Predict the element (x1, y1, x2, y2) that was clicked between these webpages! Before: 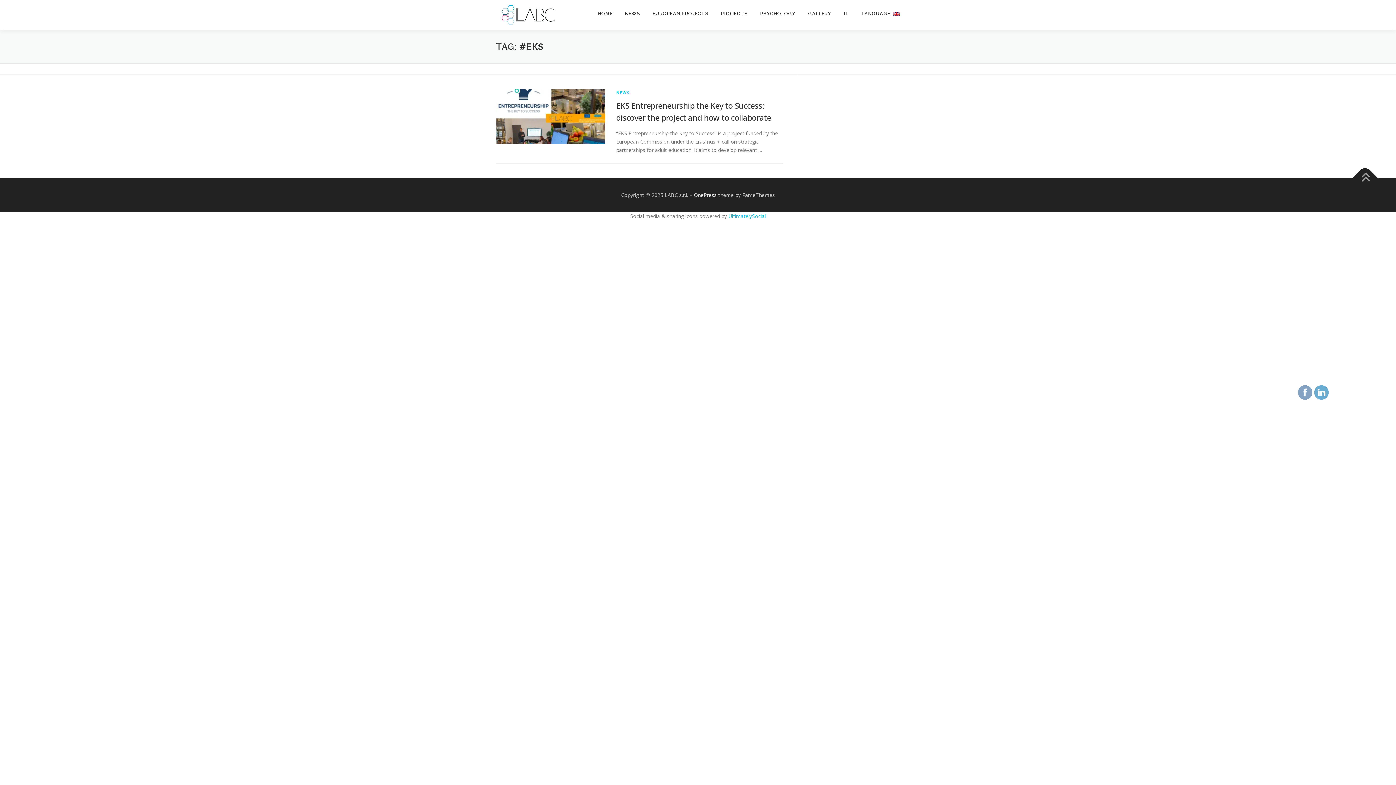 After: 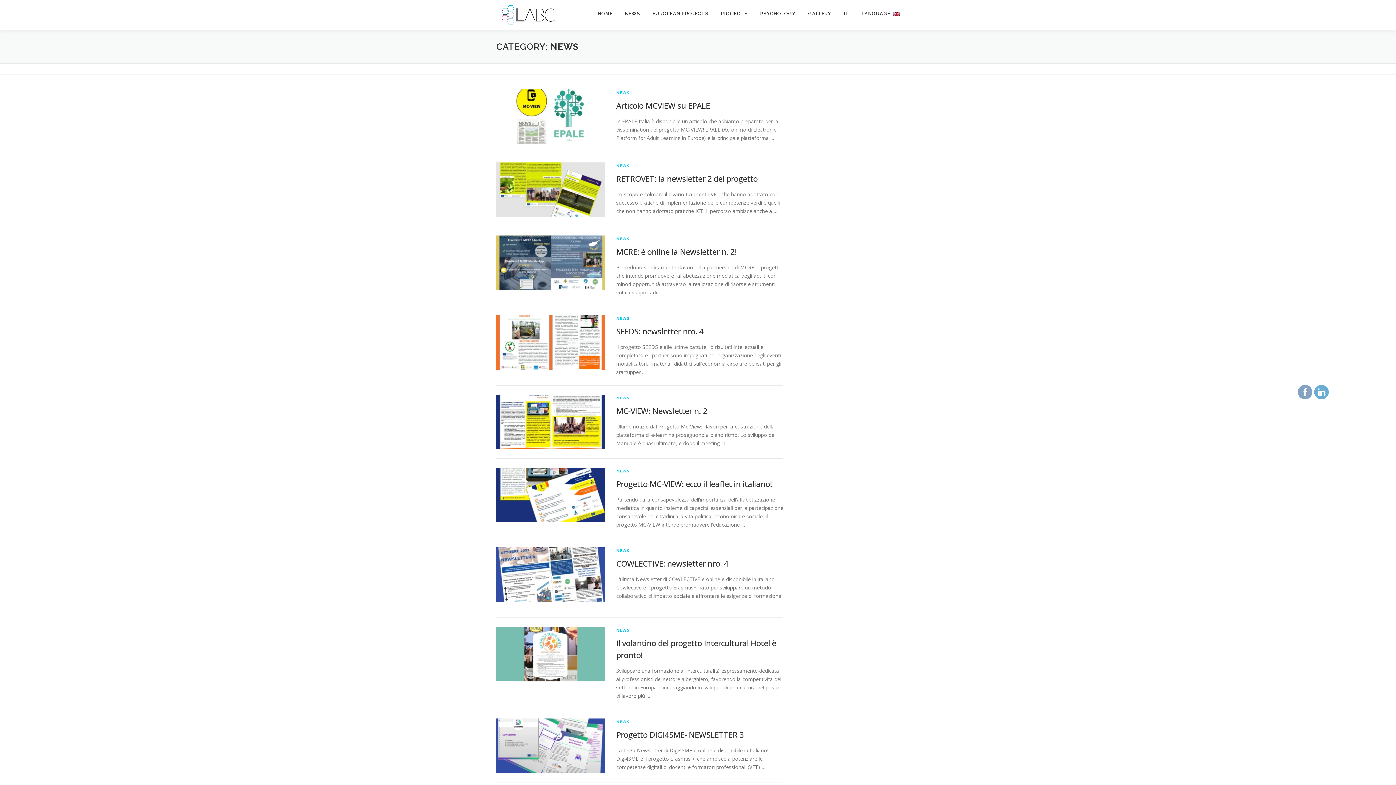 Action: bbox: (616, 89, 630, 95) label: NEWS